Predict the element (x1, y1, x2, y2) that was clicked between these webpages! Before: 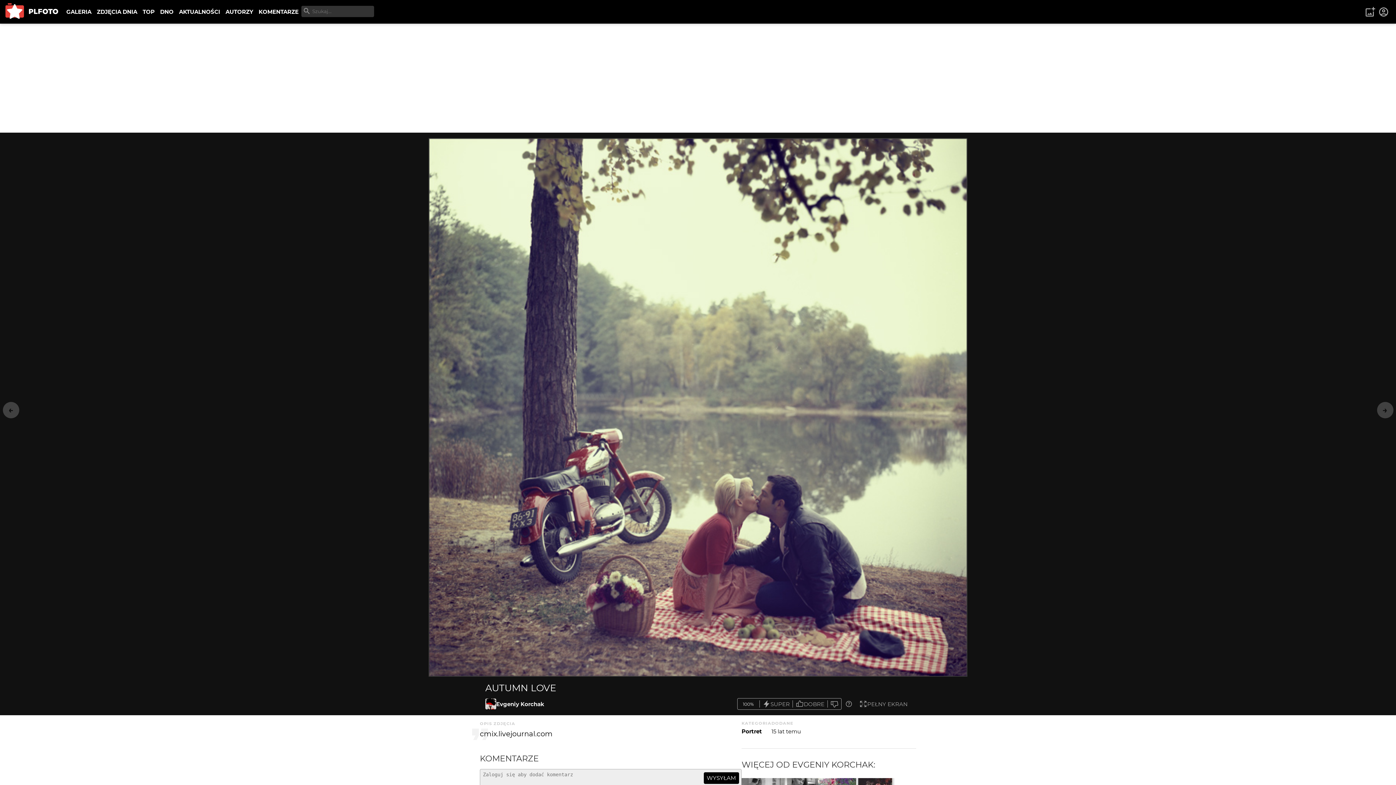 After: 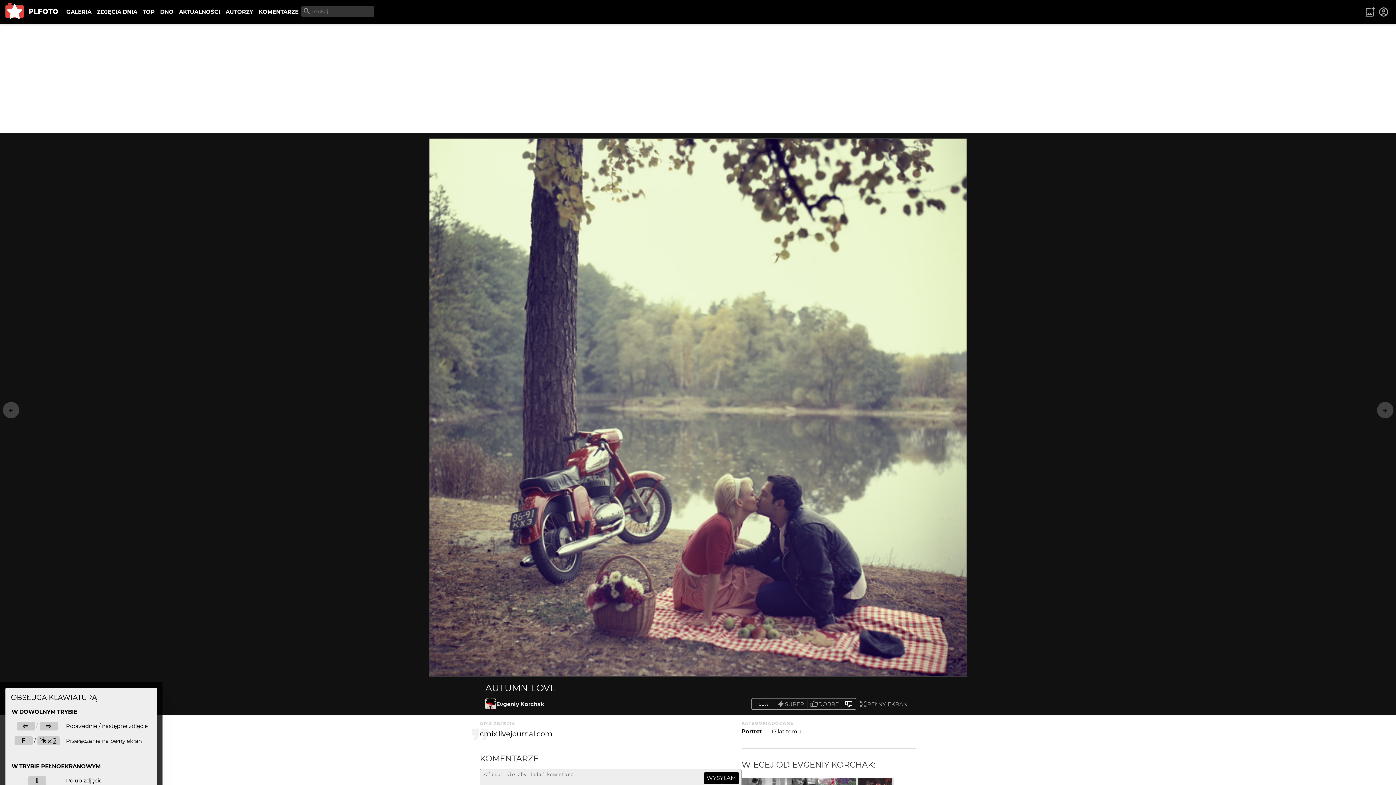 Action: bbox: (841, 698, 856, 709)